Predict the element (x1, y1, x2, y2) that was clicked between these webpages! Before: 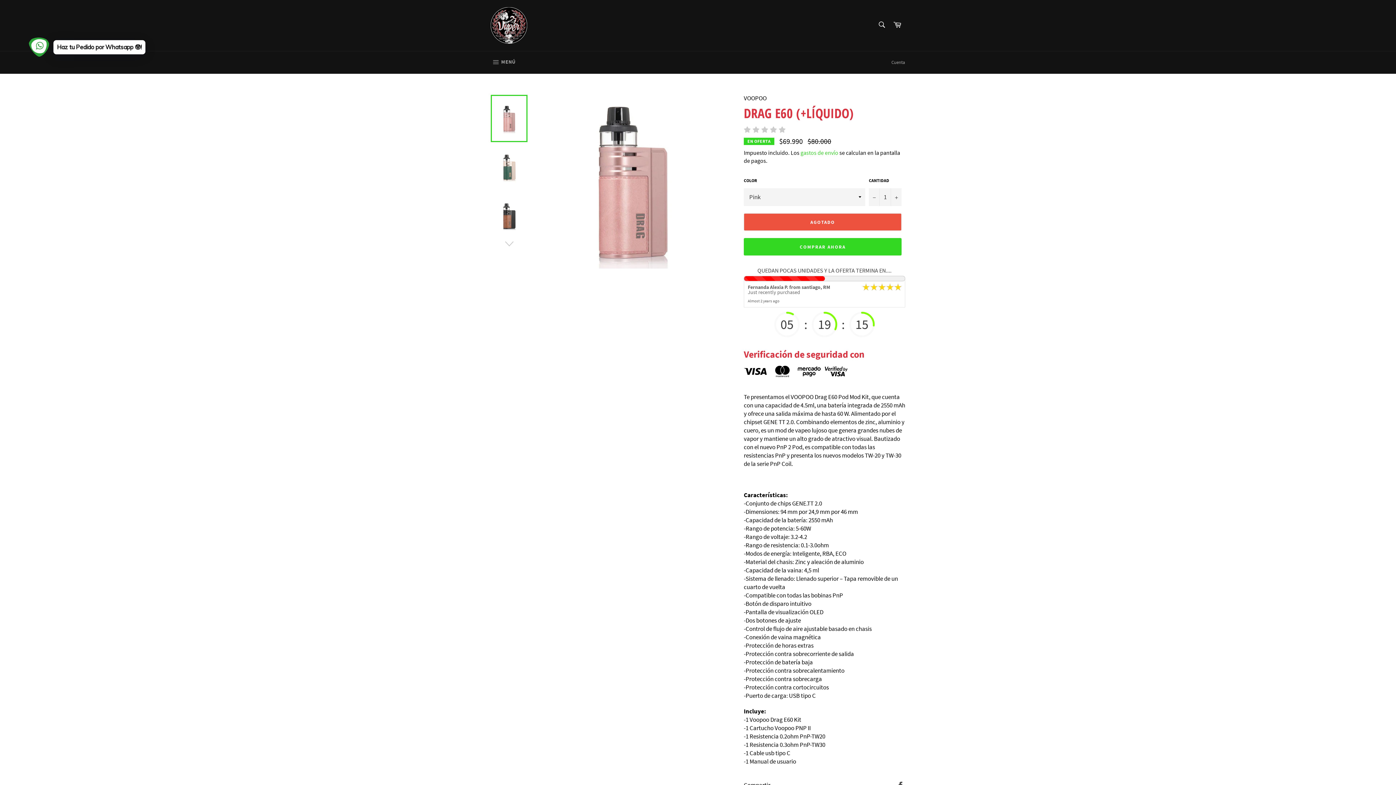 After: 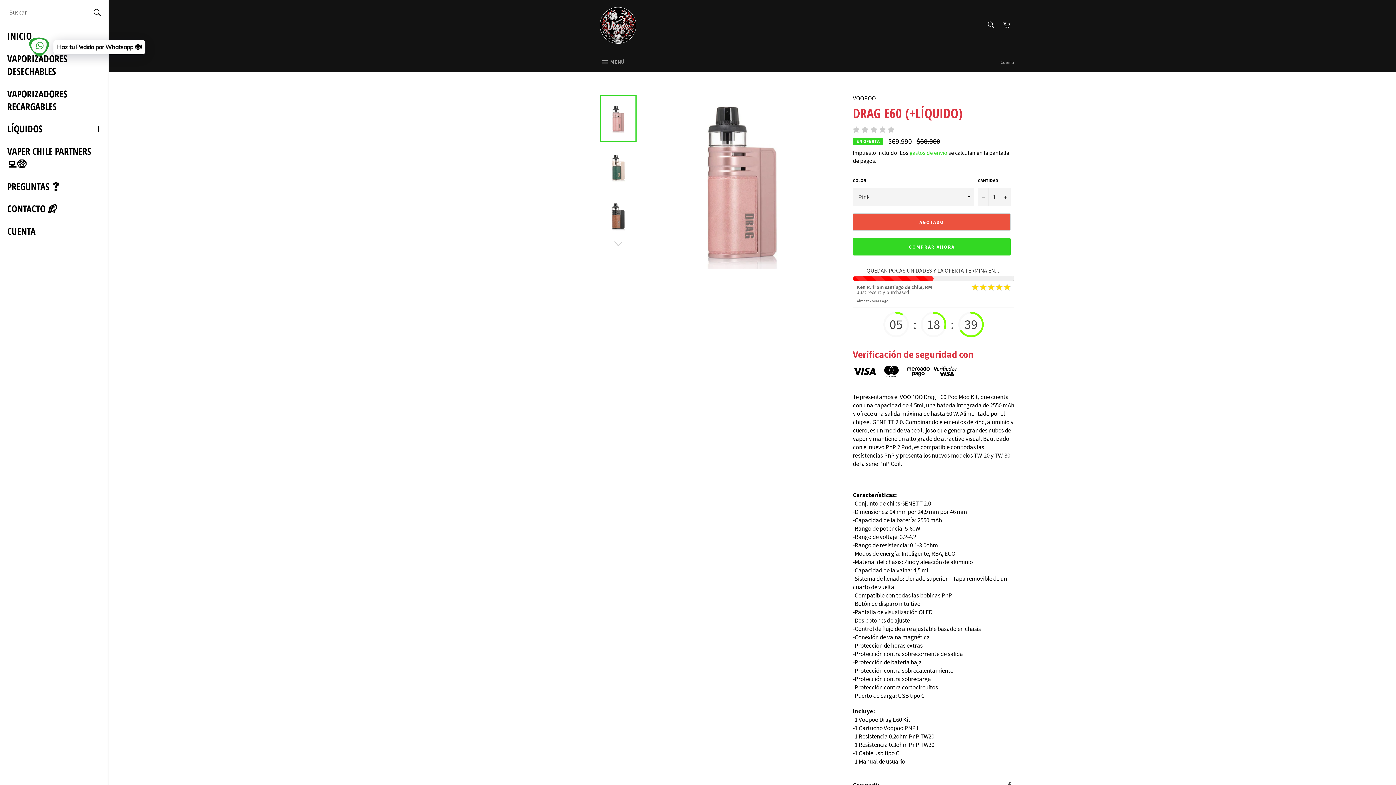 Action: bbox: (483, 51, 522, 73) label:  MENÚ
NAVEGACIÓN